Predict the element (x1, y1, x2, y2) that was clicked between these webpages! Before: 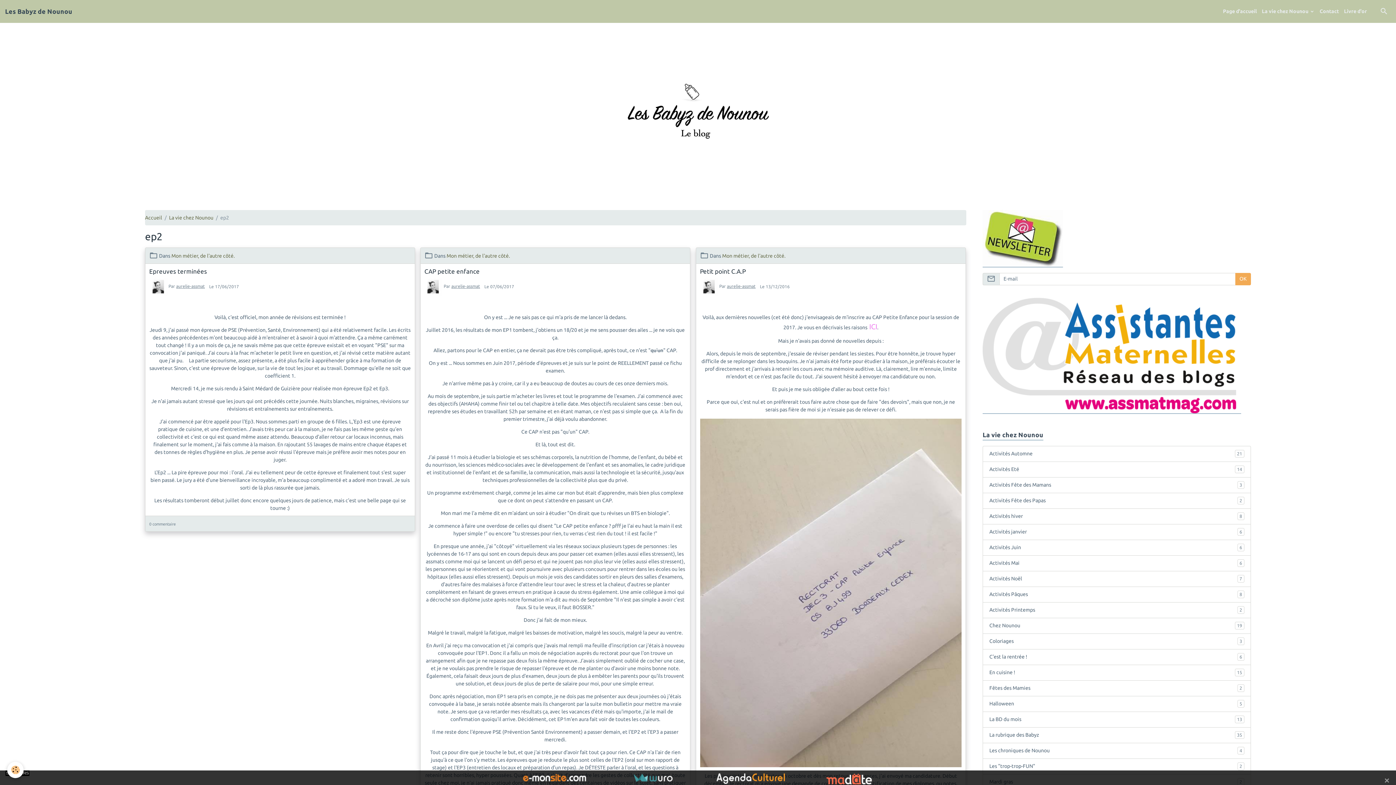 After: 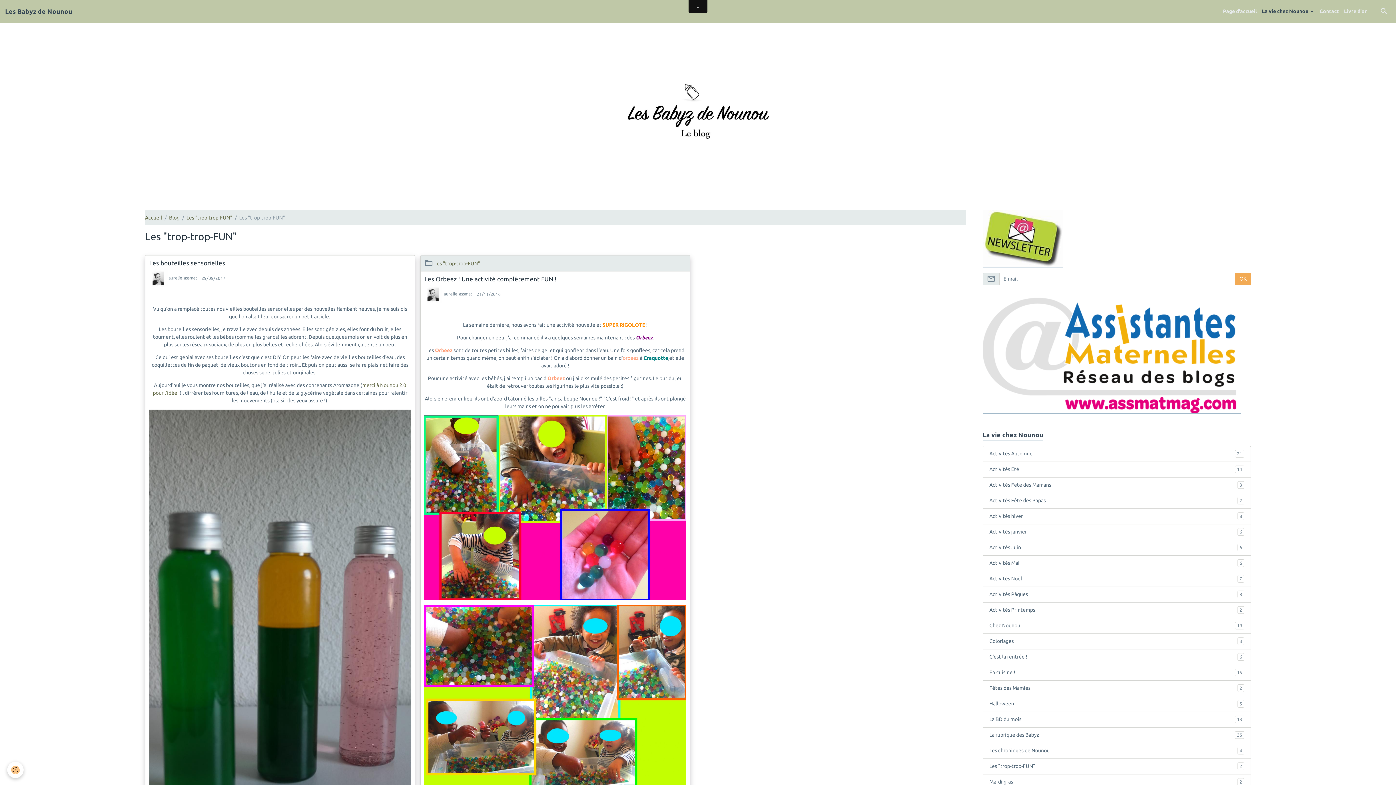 Action: label: Les "trop-trop-FUN"
2 bbox: (982, 758, 1251, 774)